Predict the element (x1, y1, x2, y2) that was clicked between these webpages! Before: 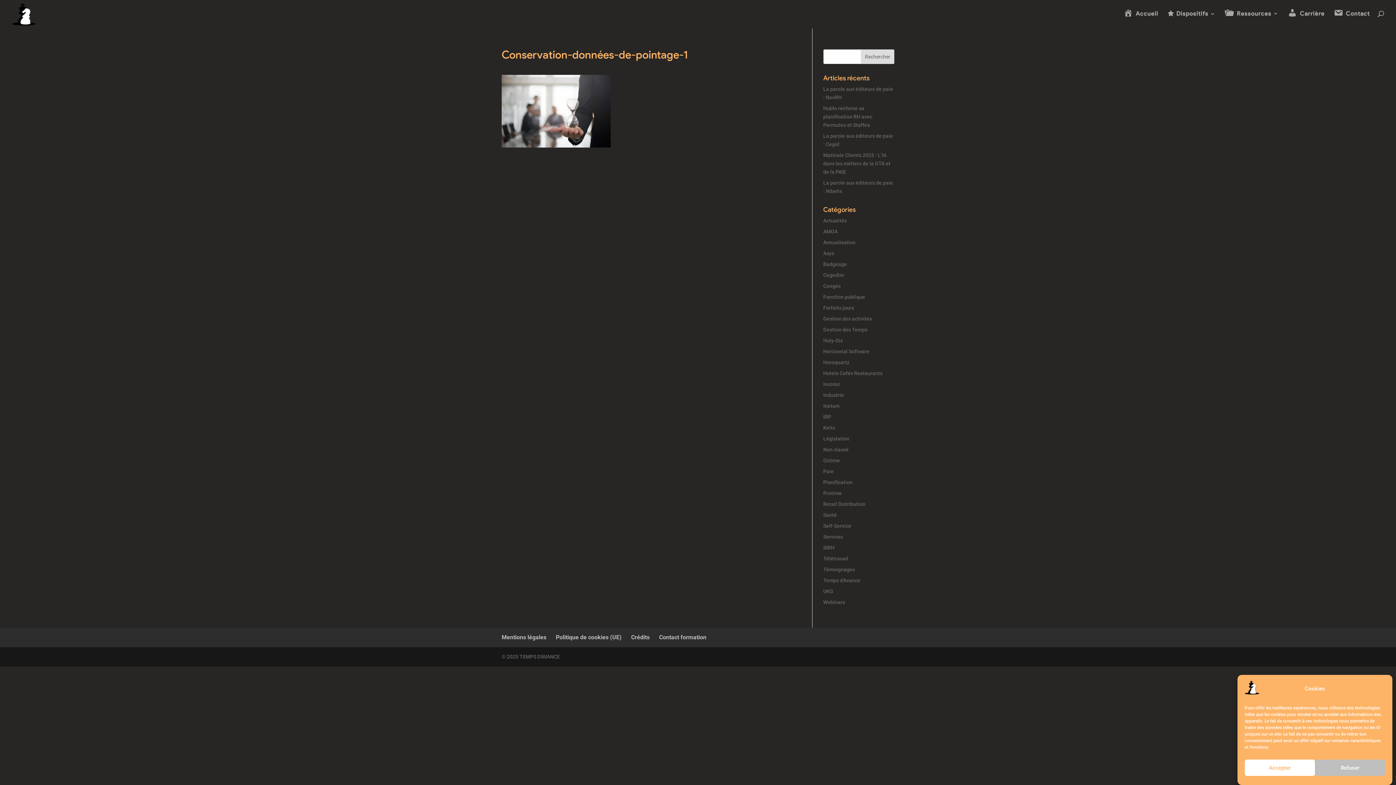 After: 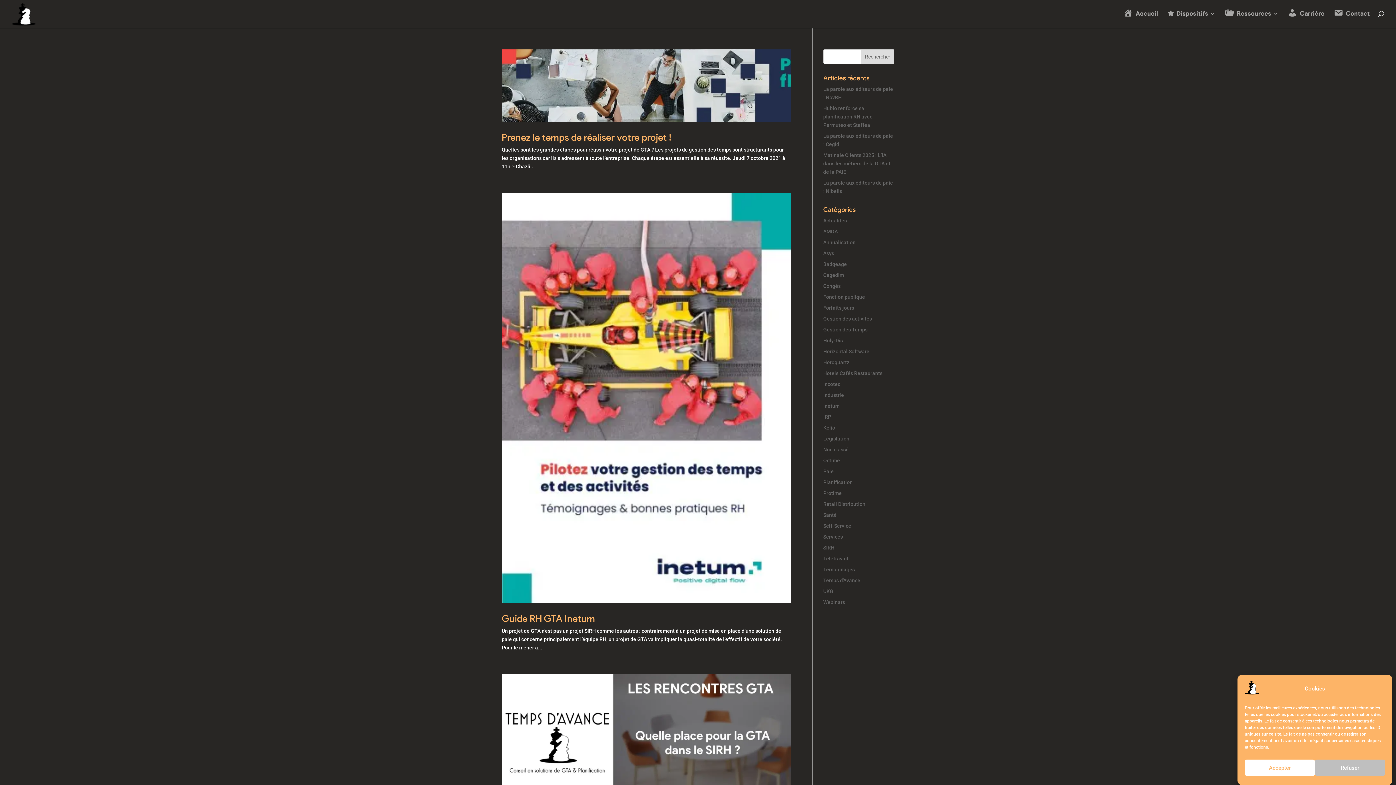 Action: label: Inetum bbox: (823, 403, 839, 409)